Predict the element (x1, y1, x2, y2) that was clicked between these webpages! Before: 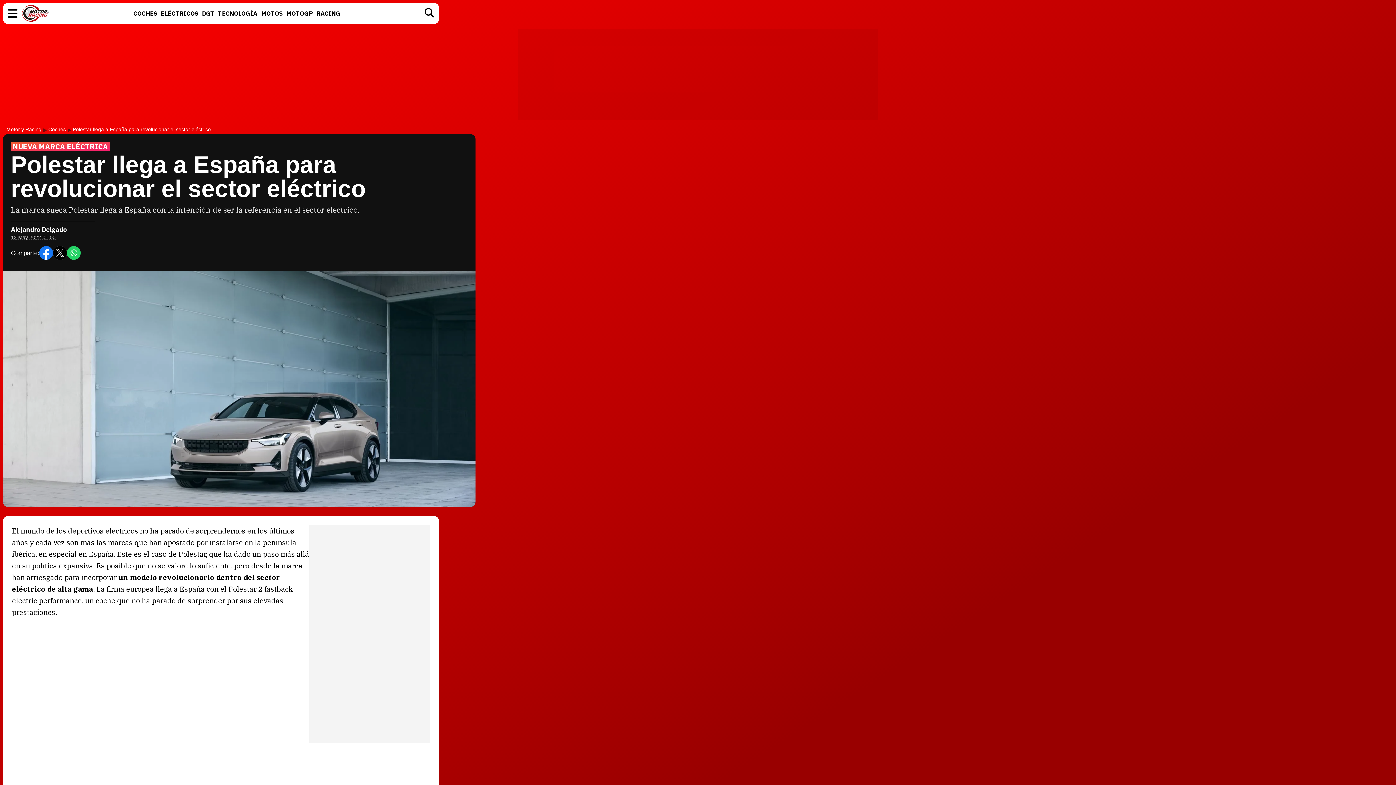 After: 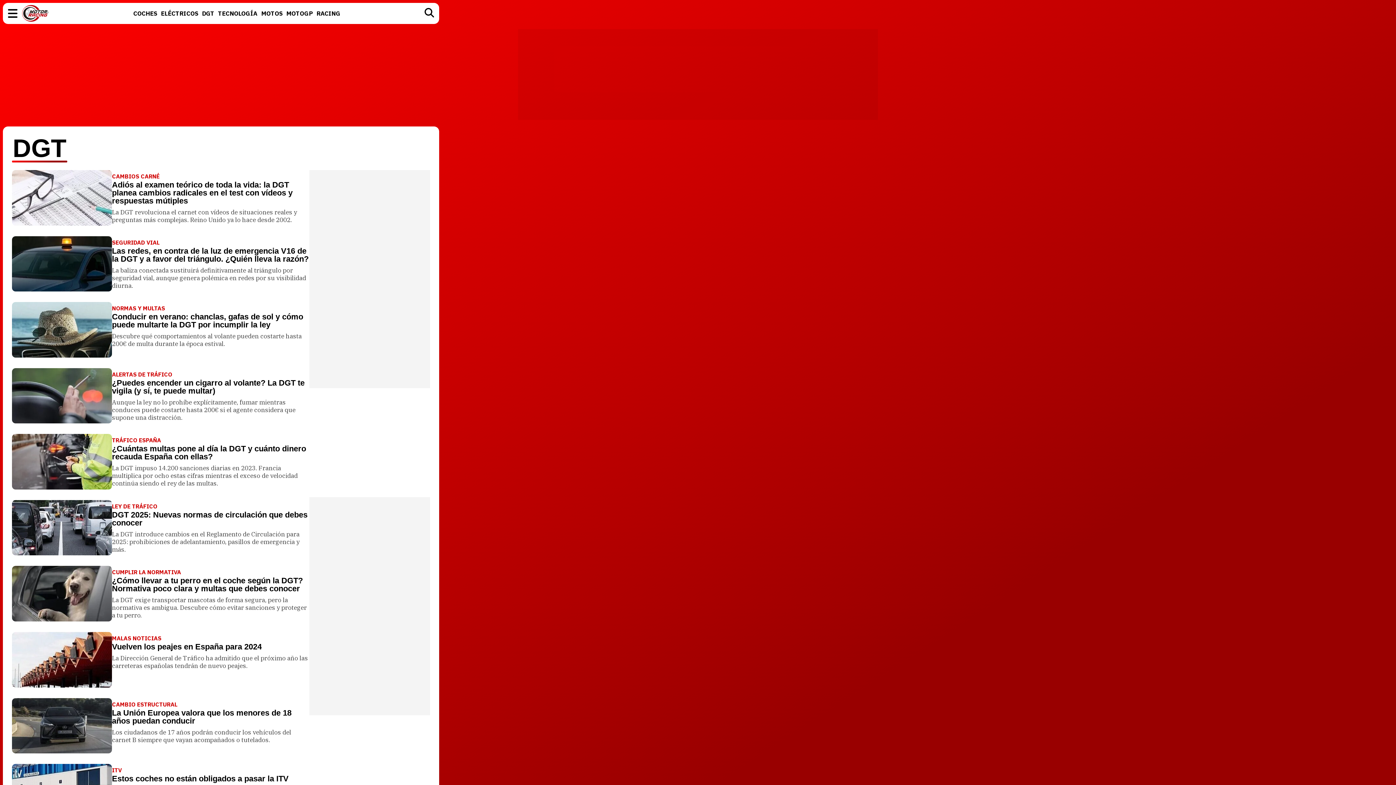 Action: label: DGT bbox: (200, 8, 216, 18)